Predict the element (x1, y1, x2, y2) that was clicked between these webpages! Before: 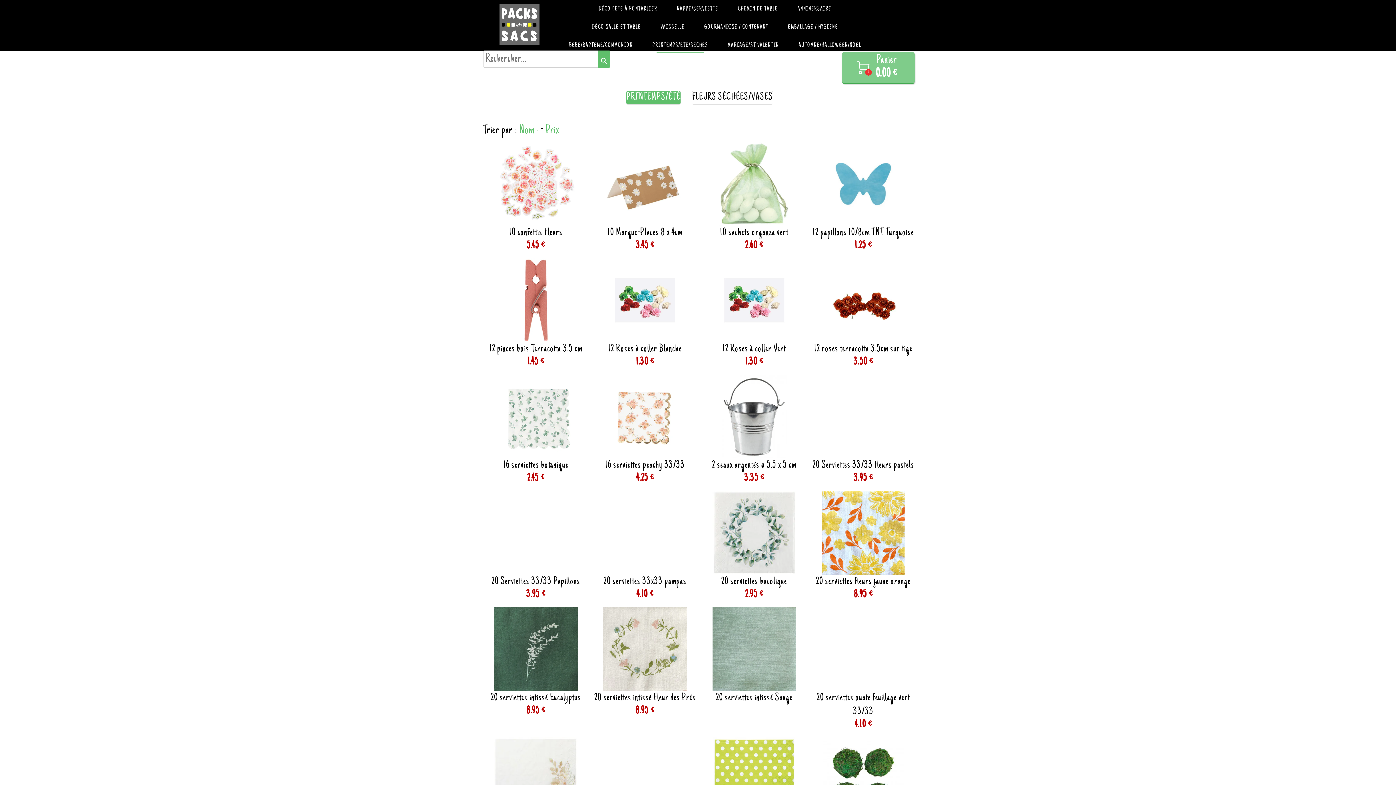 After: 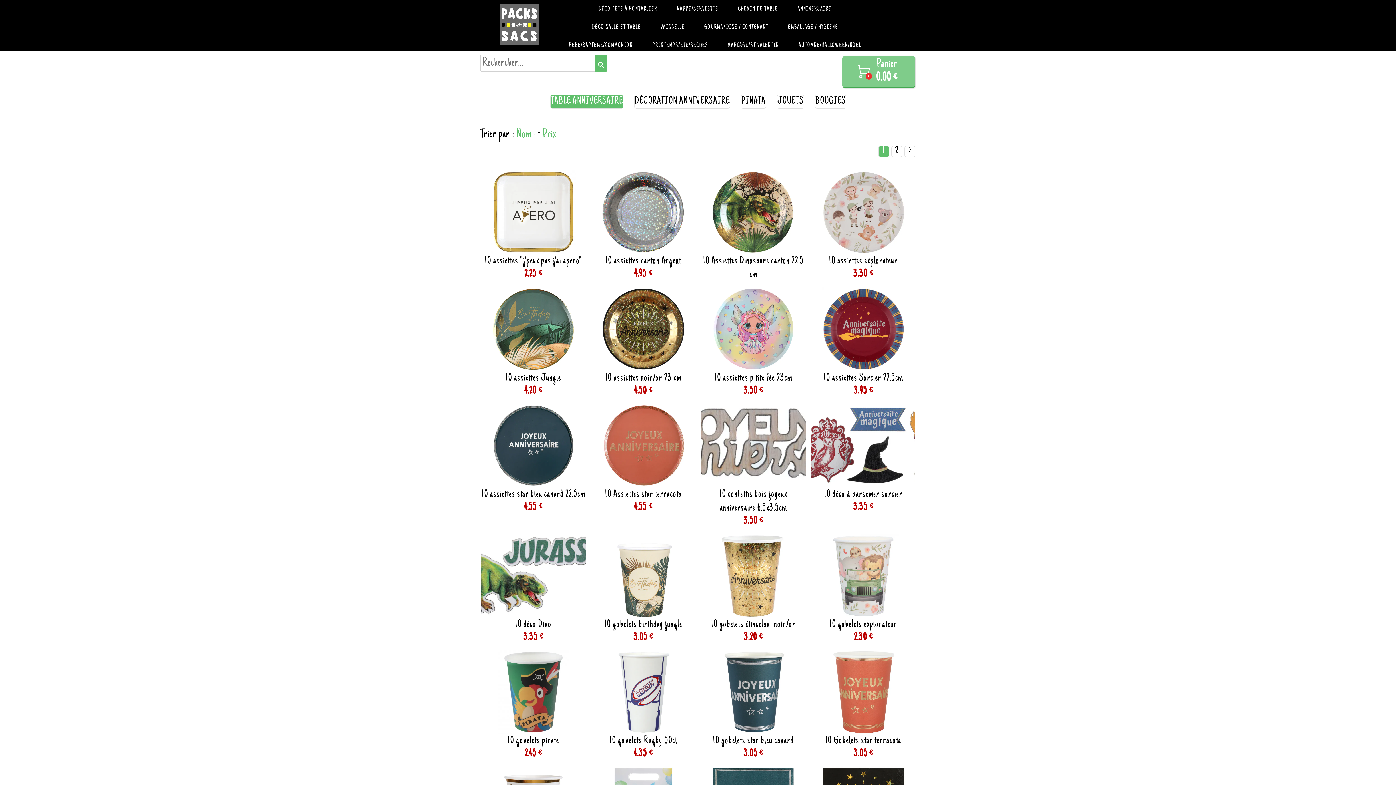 Action: label: ANNIVERSAIRE bbox: (794, 1, 834, 16)